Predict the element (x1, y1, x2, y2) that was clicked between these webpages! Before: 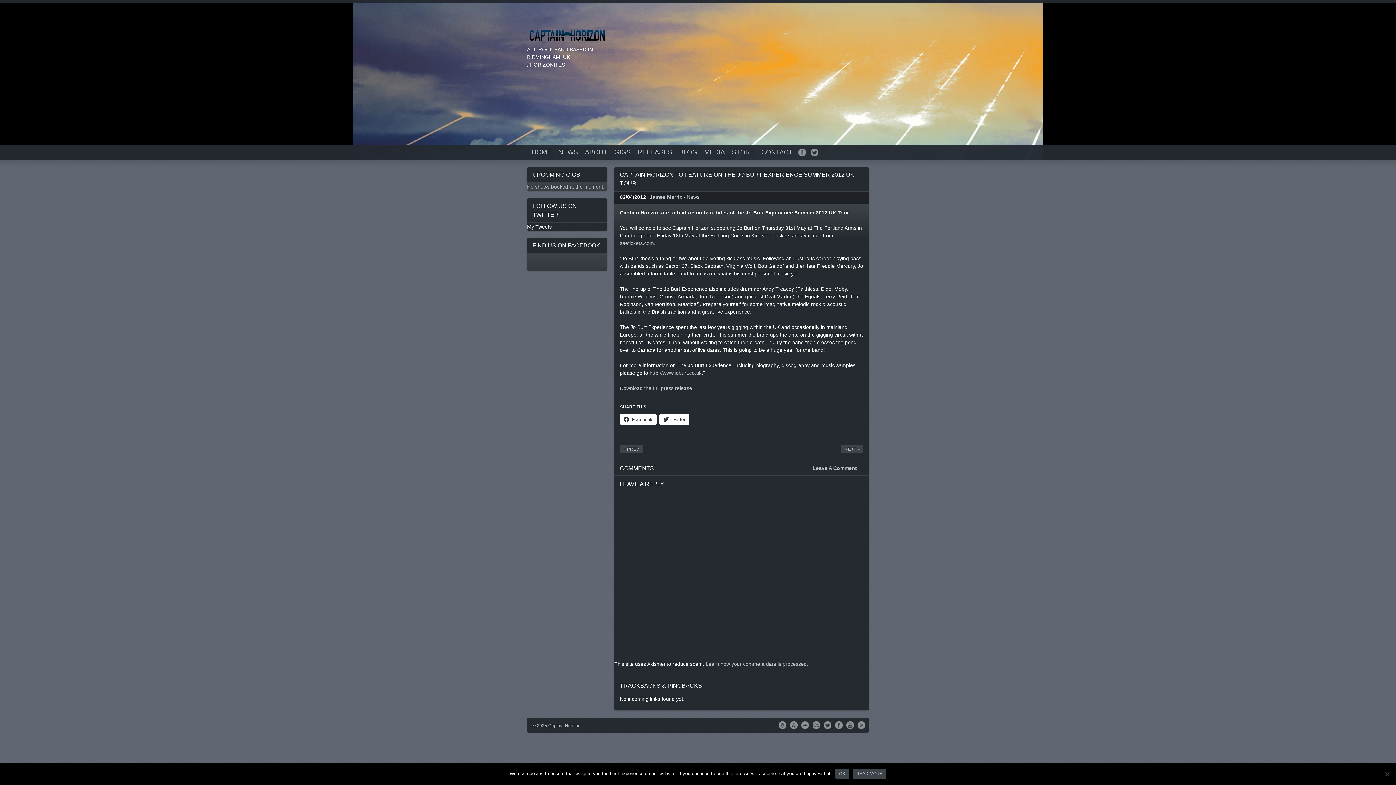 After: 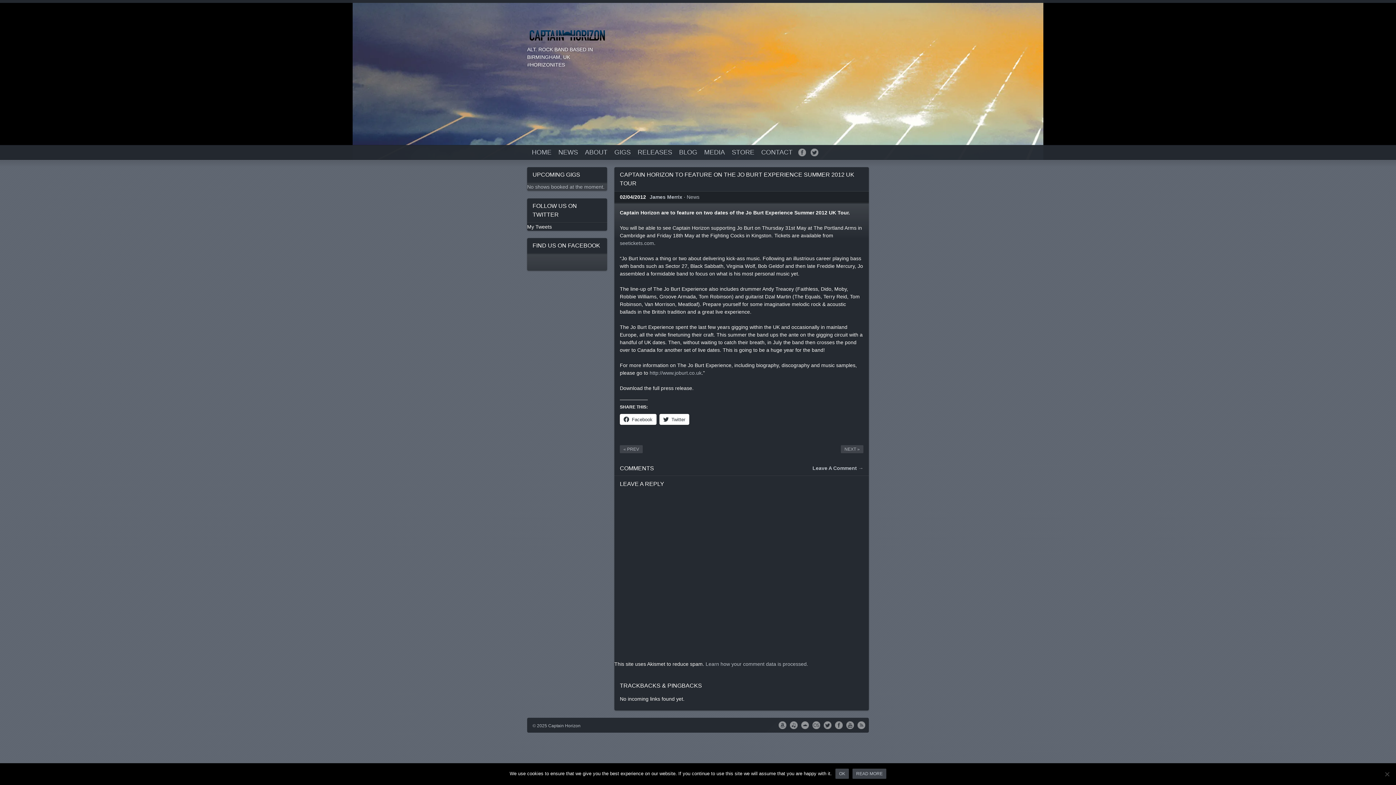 Action: label: Download the full press release. bbox: (620, 385, 693, 391)